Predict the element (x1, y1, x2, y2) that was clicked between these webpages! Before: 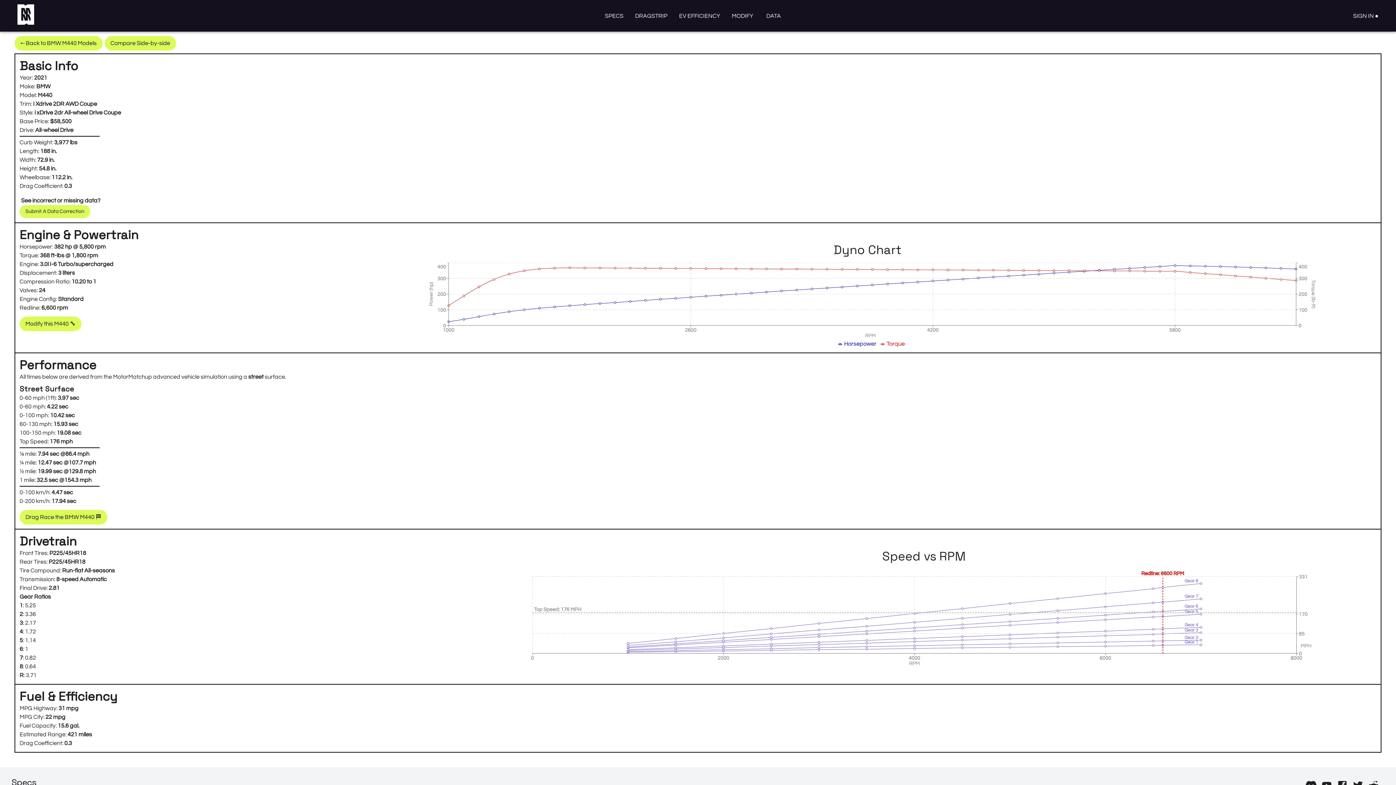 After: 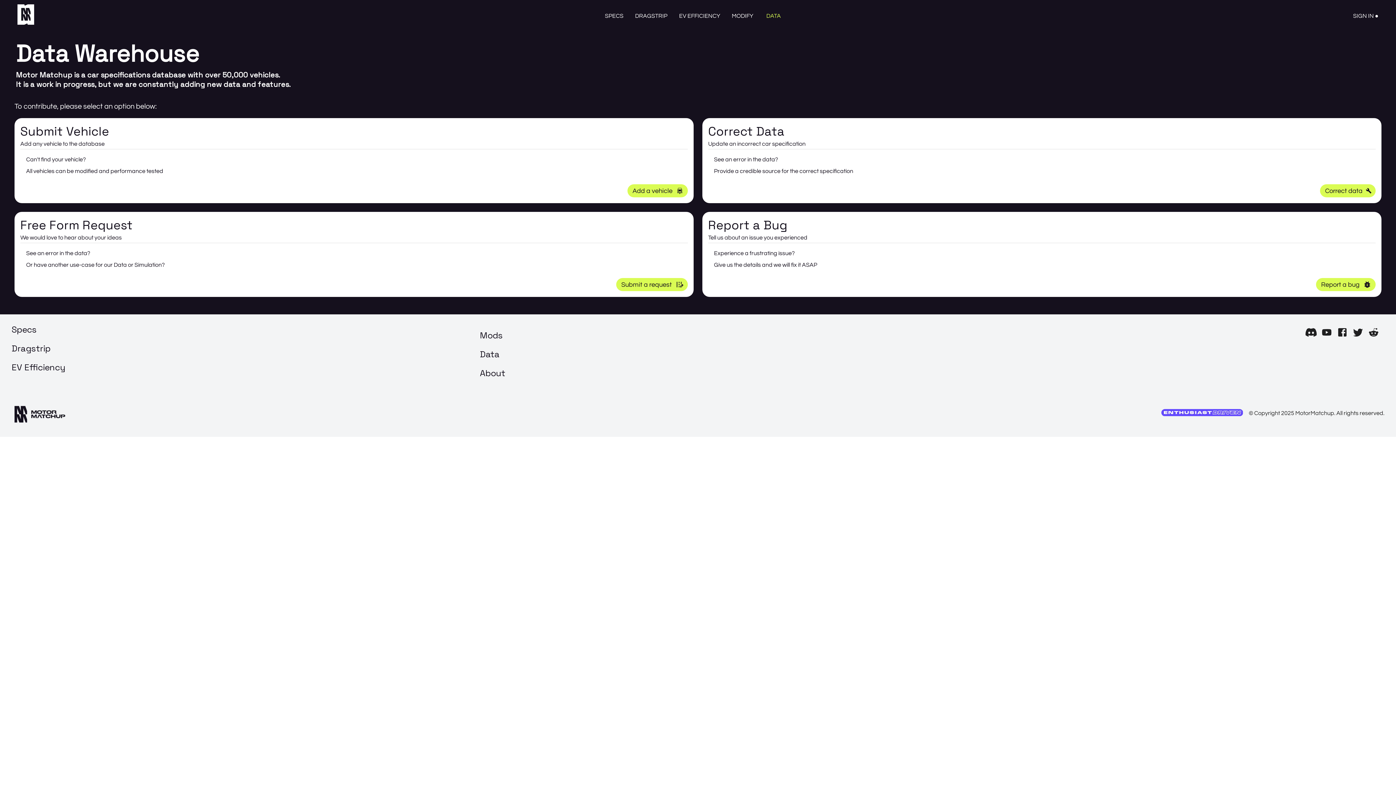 Action: label: DATA bbox: (762, 8, 785, 23)